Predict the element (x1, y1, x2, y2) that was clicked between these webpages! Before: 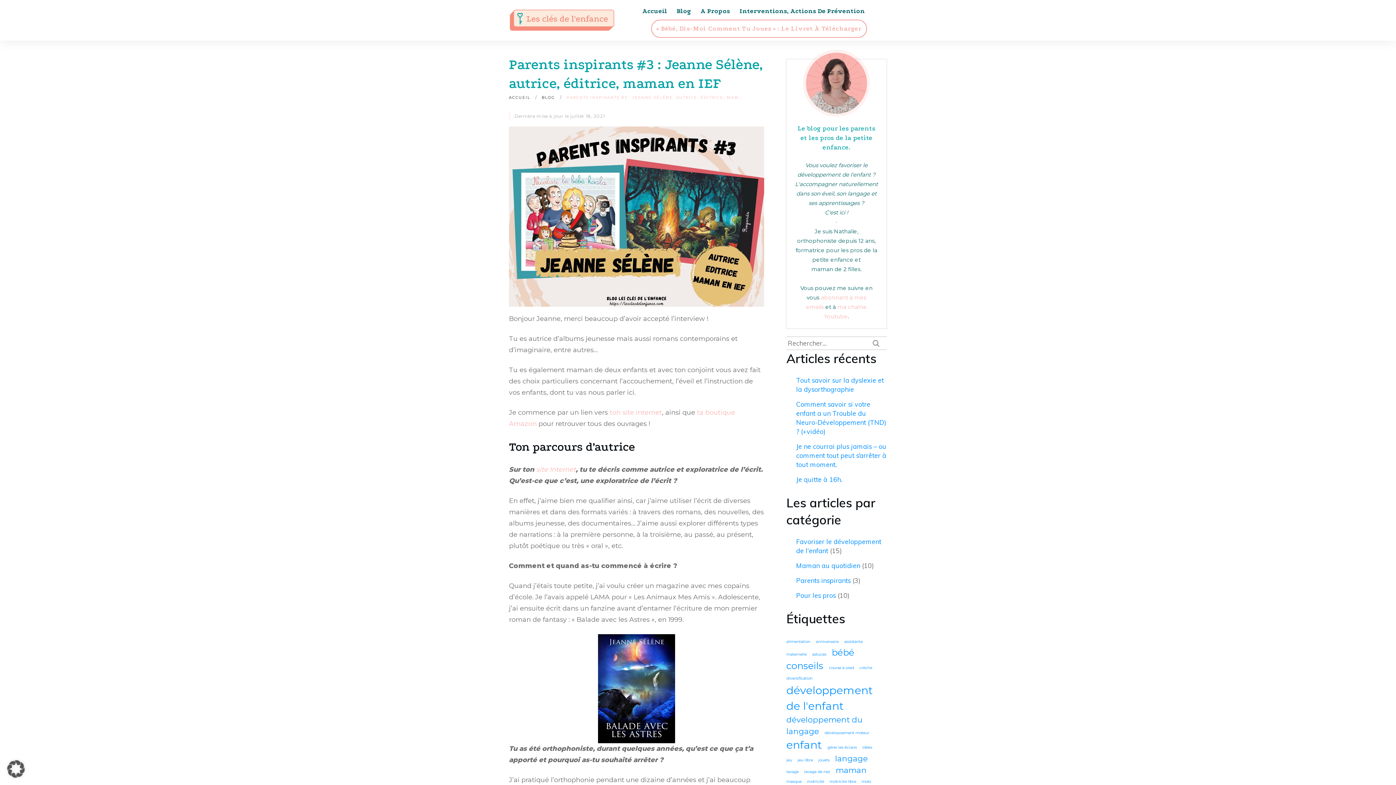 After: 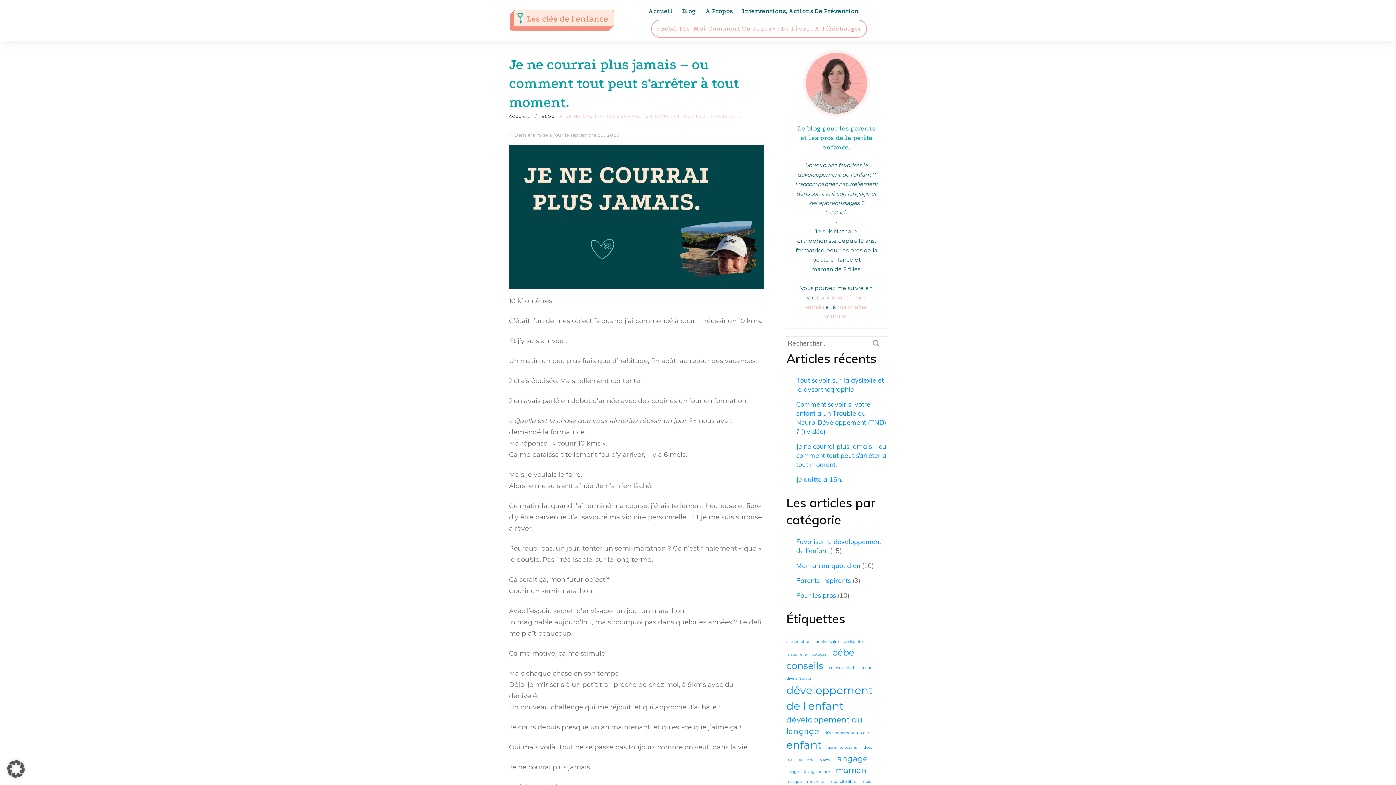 Action: bbox: (796, 442, 886, 469) label: Je ne courrai plus jamais – ou comment tout peut s’arrêter à tout moment.